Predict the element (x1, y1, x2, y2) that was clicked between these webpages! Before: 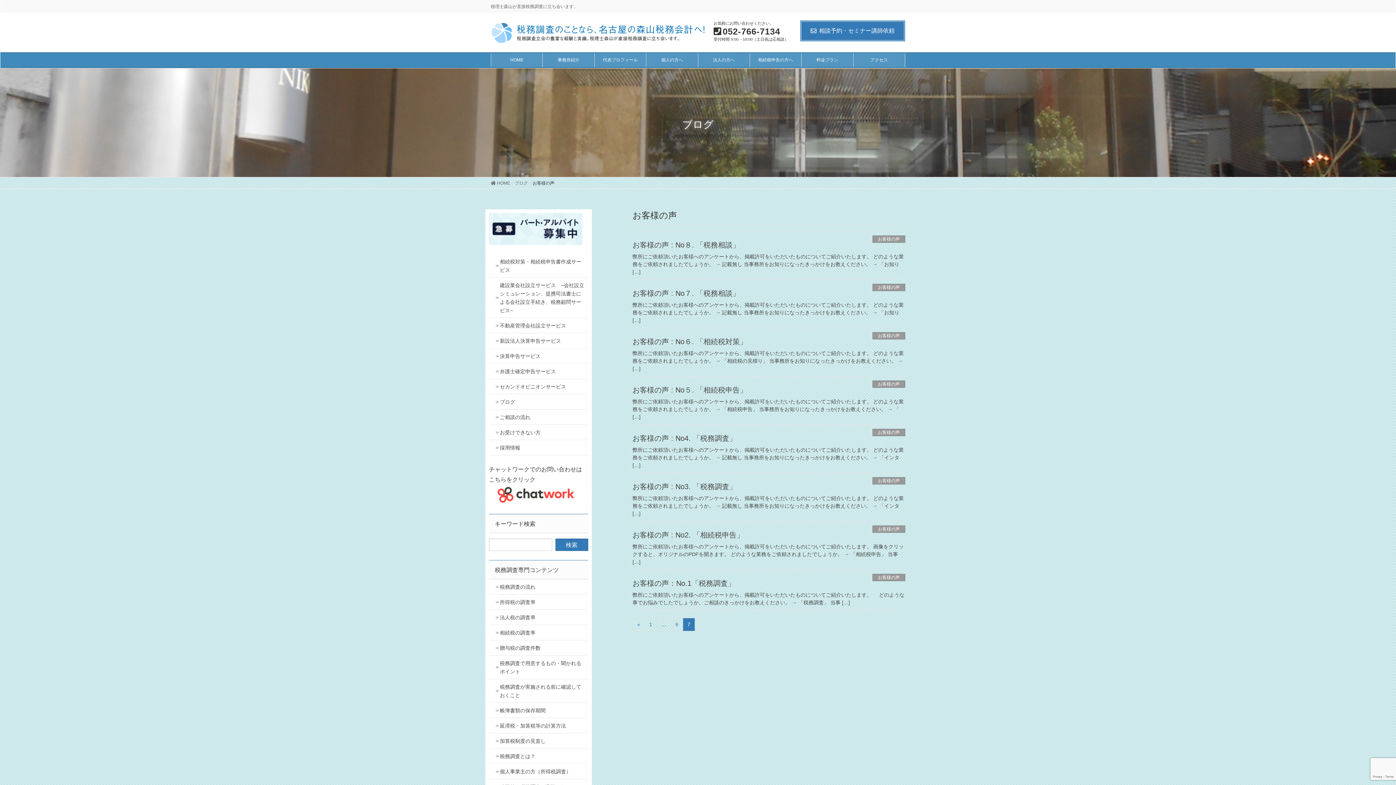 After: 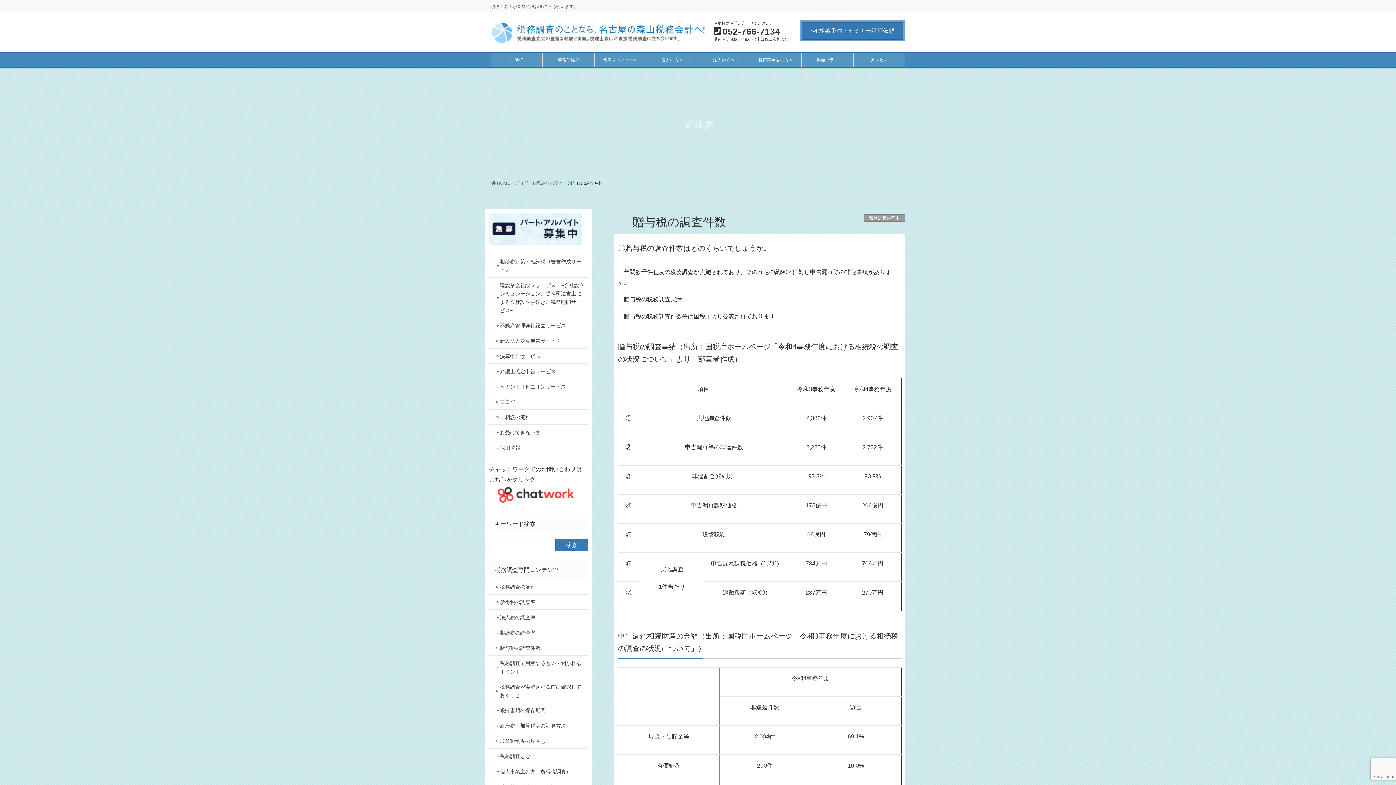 Action: bbox: (489, 640, 588, 656) label: 贈与税の調査件数